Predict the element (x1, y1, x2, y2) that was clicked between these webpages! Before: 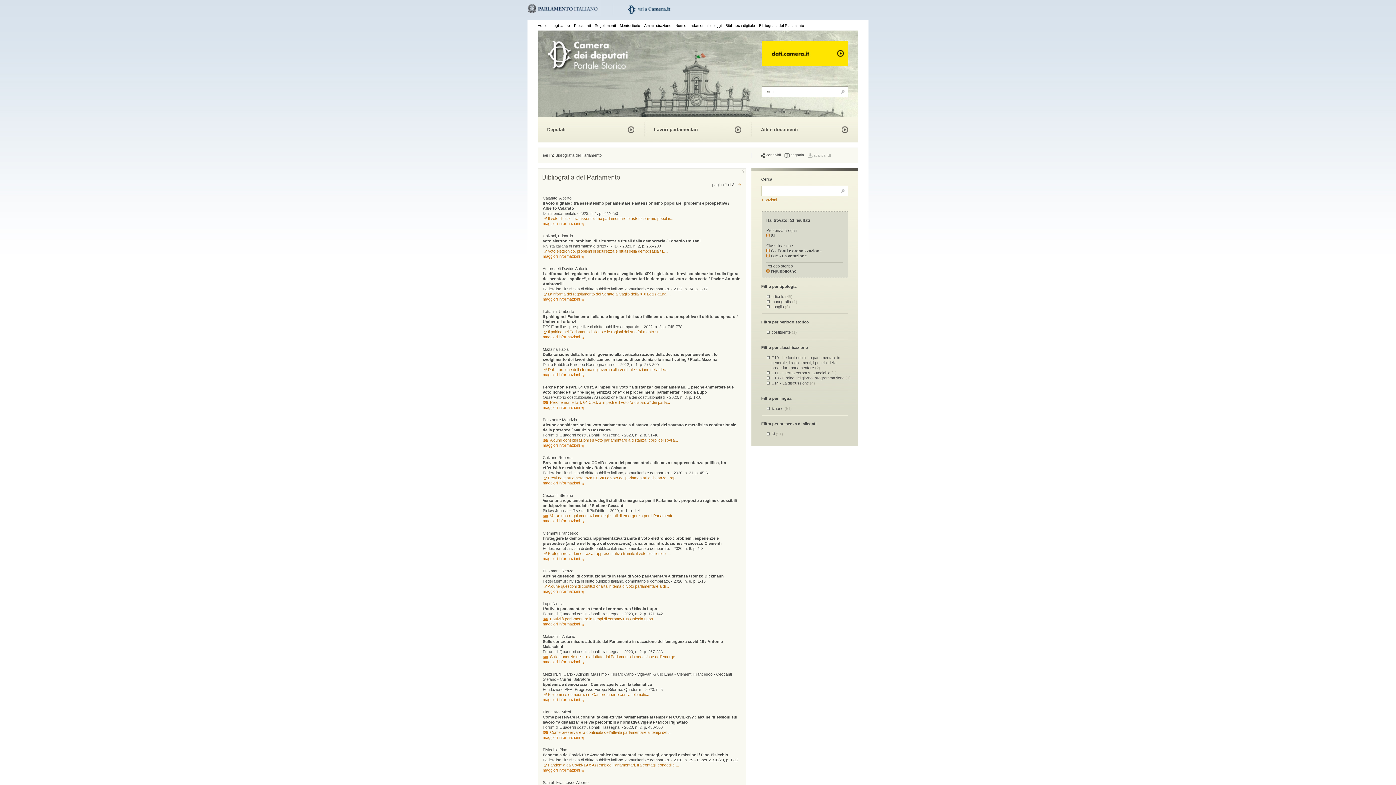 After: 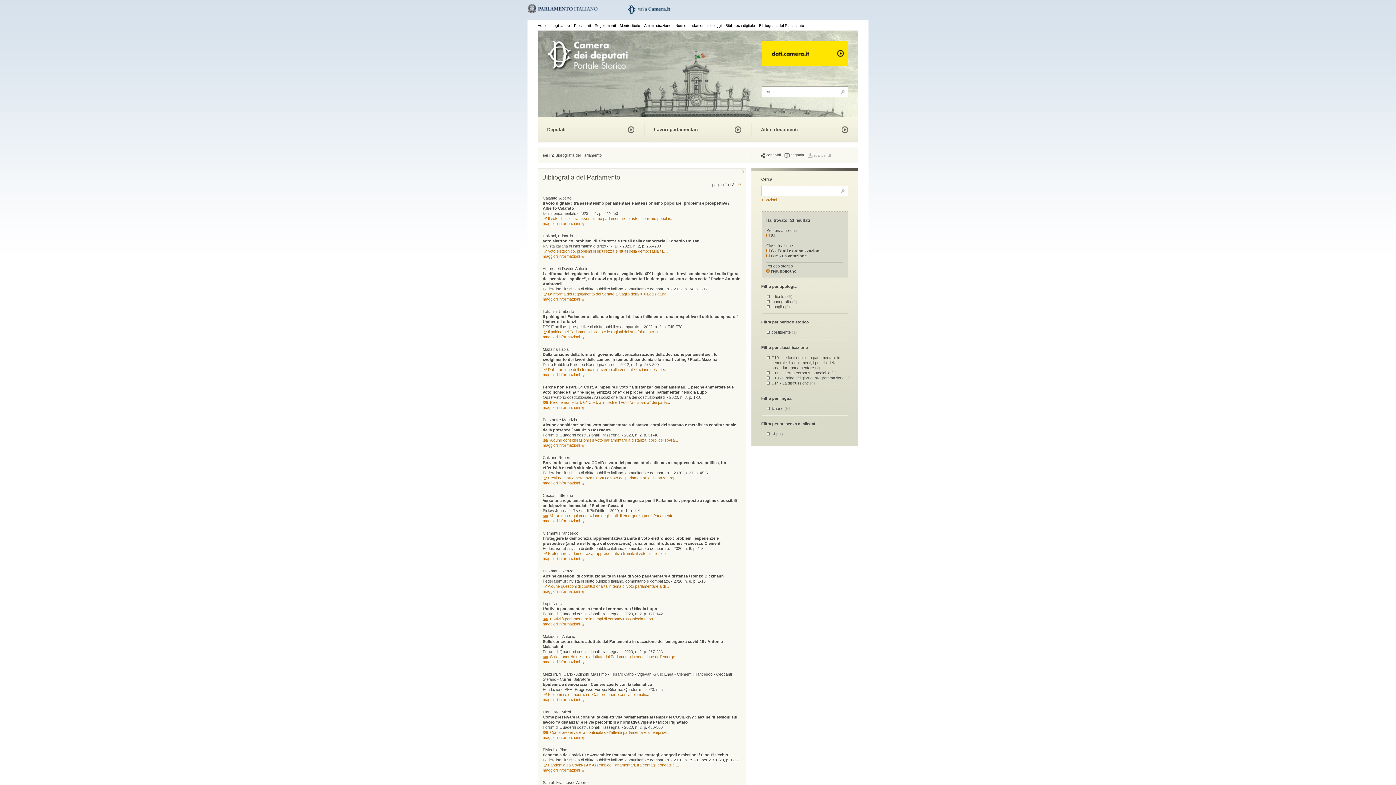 Action: label: Alcune considerazioni su voto parlamentare a distanza, corpi del sovra... bbox: (542, 438, 678, 442)